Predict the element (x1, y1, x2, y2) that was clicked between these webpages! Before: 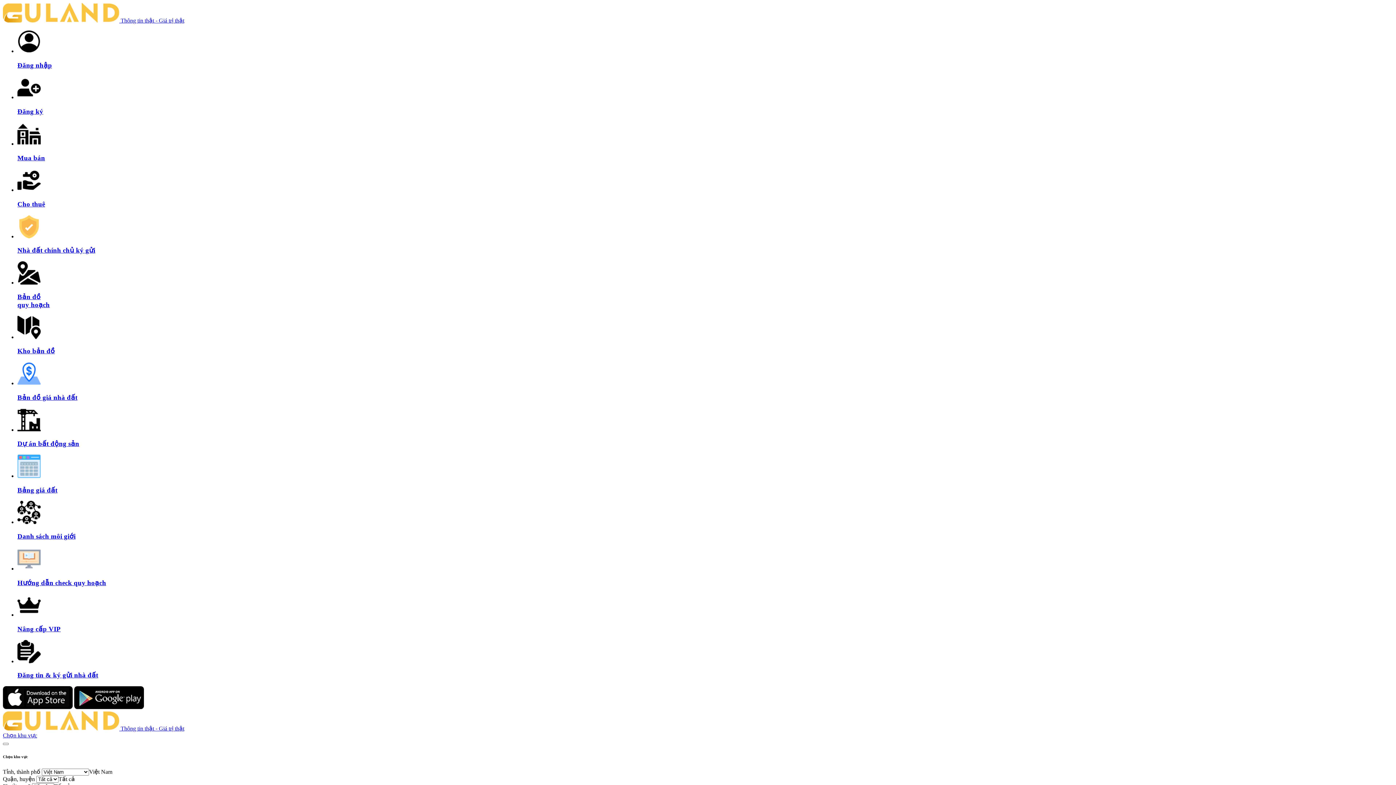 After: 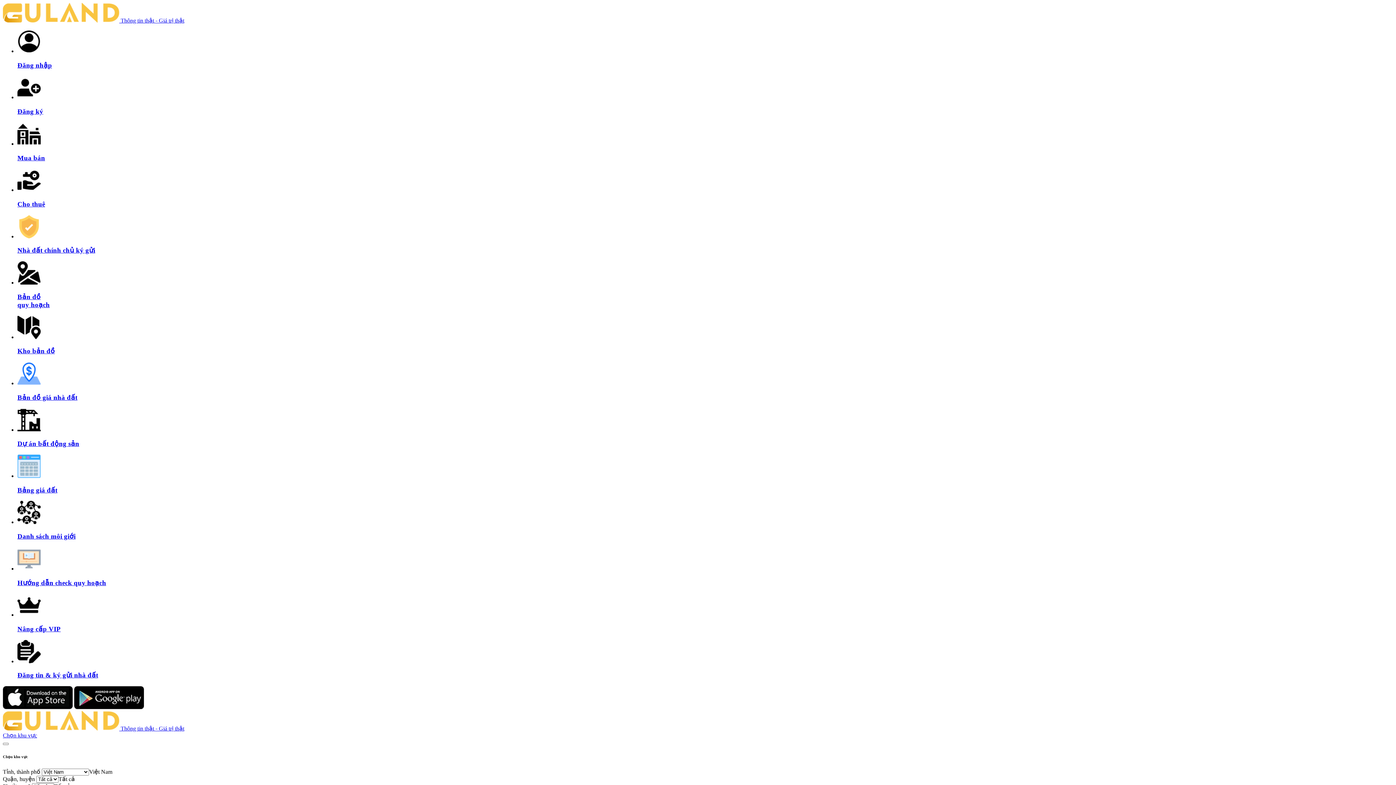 Action: label: Hướng dẫn check quy hoạch bbox: (17, 547, 1393, 587)